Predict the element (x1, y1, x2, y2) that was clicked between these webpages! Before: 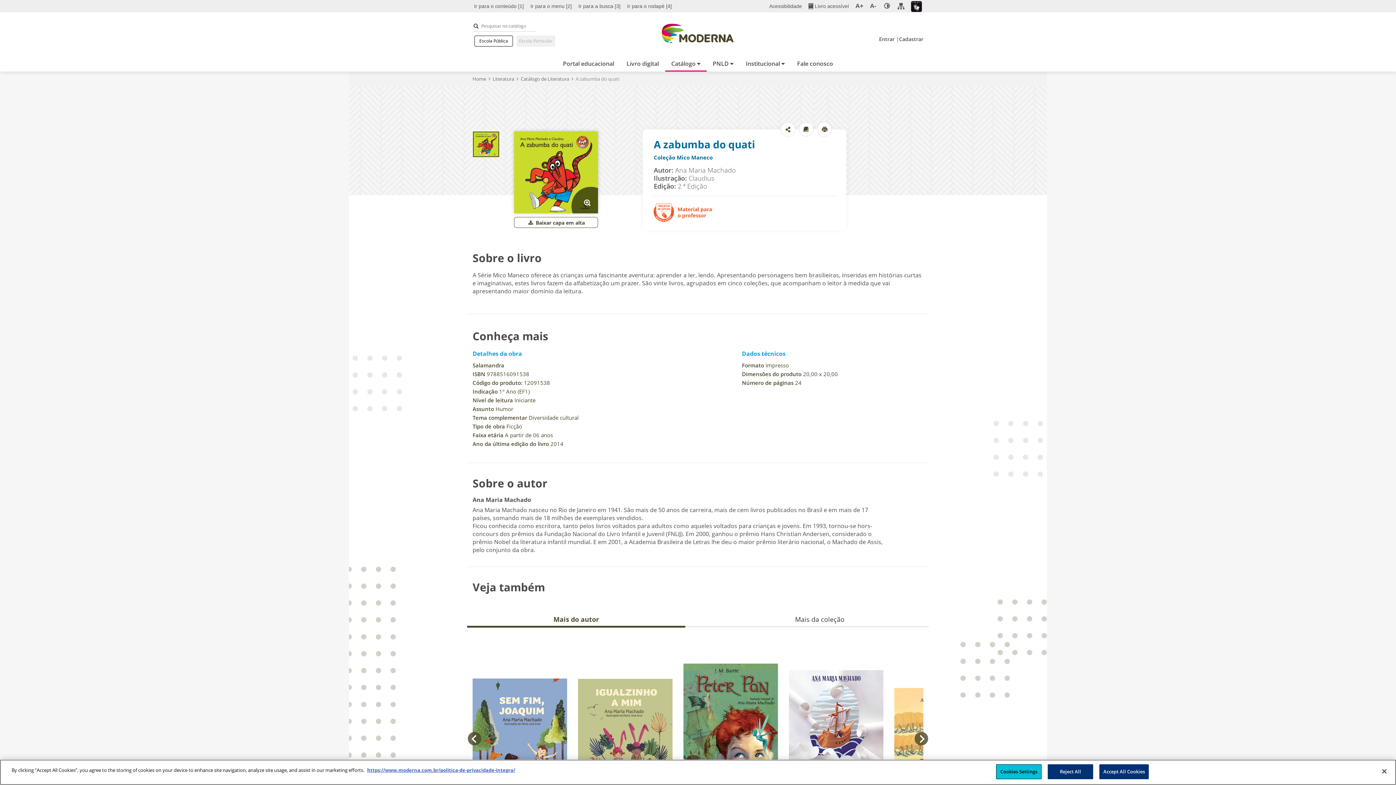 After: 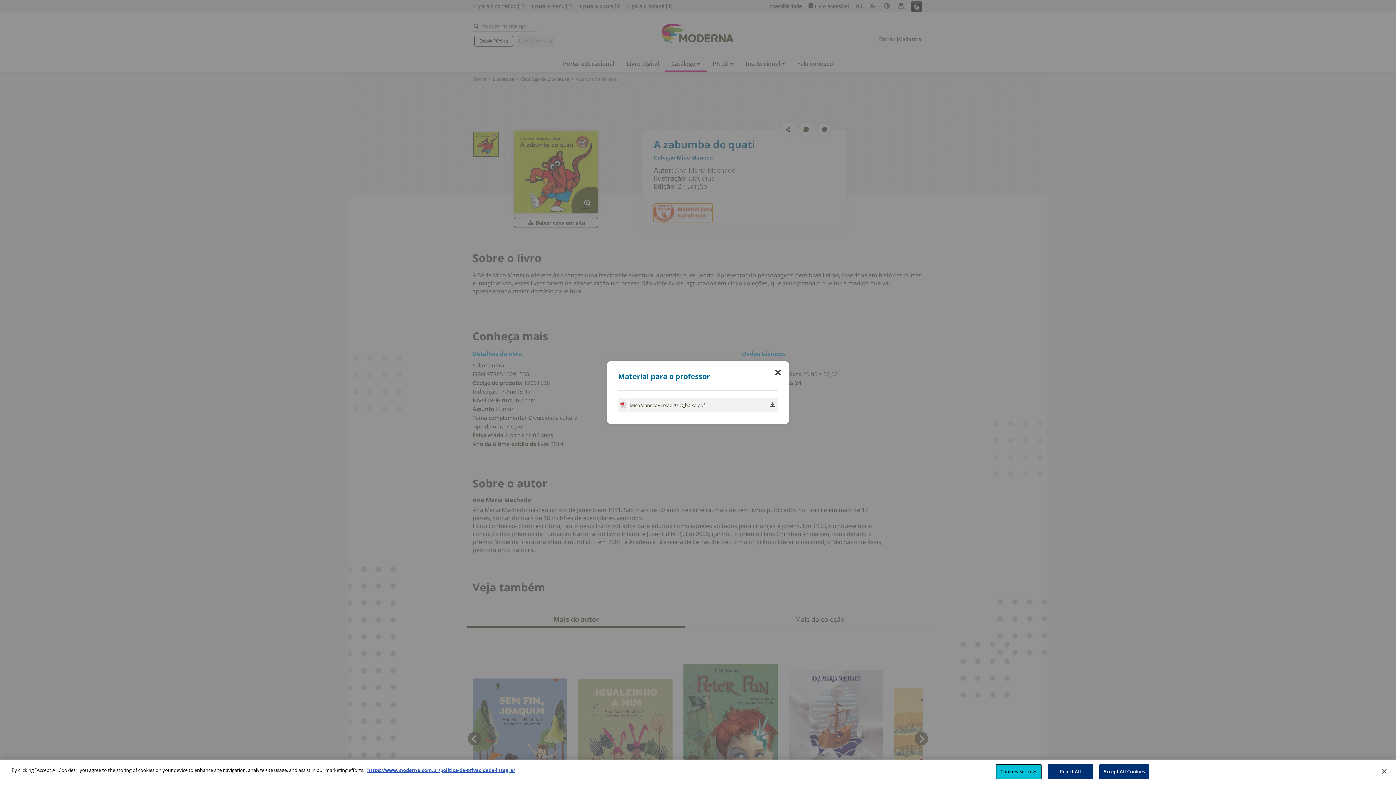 Action: bbox: (653, 203, 712, 222)